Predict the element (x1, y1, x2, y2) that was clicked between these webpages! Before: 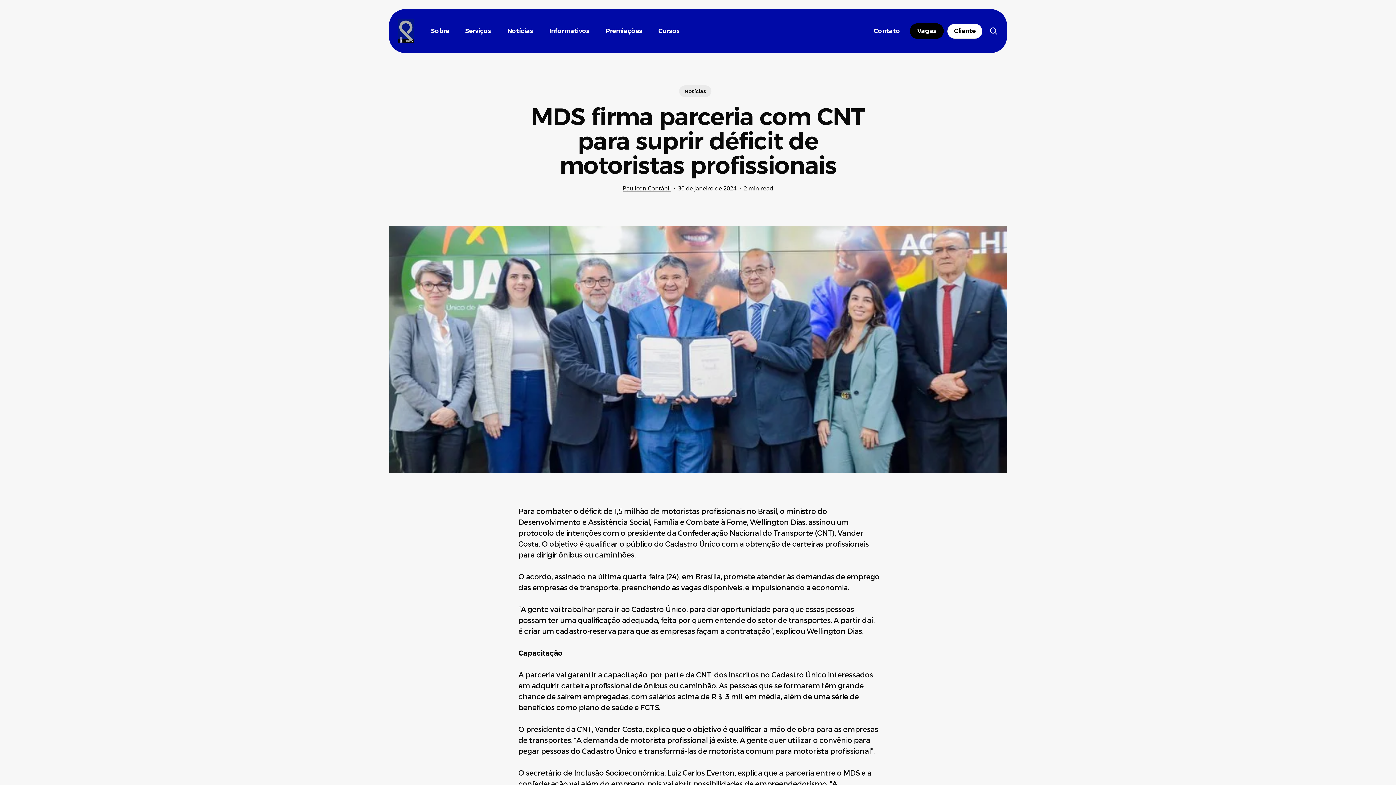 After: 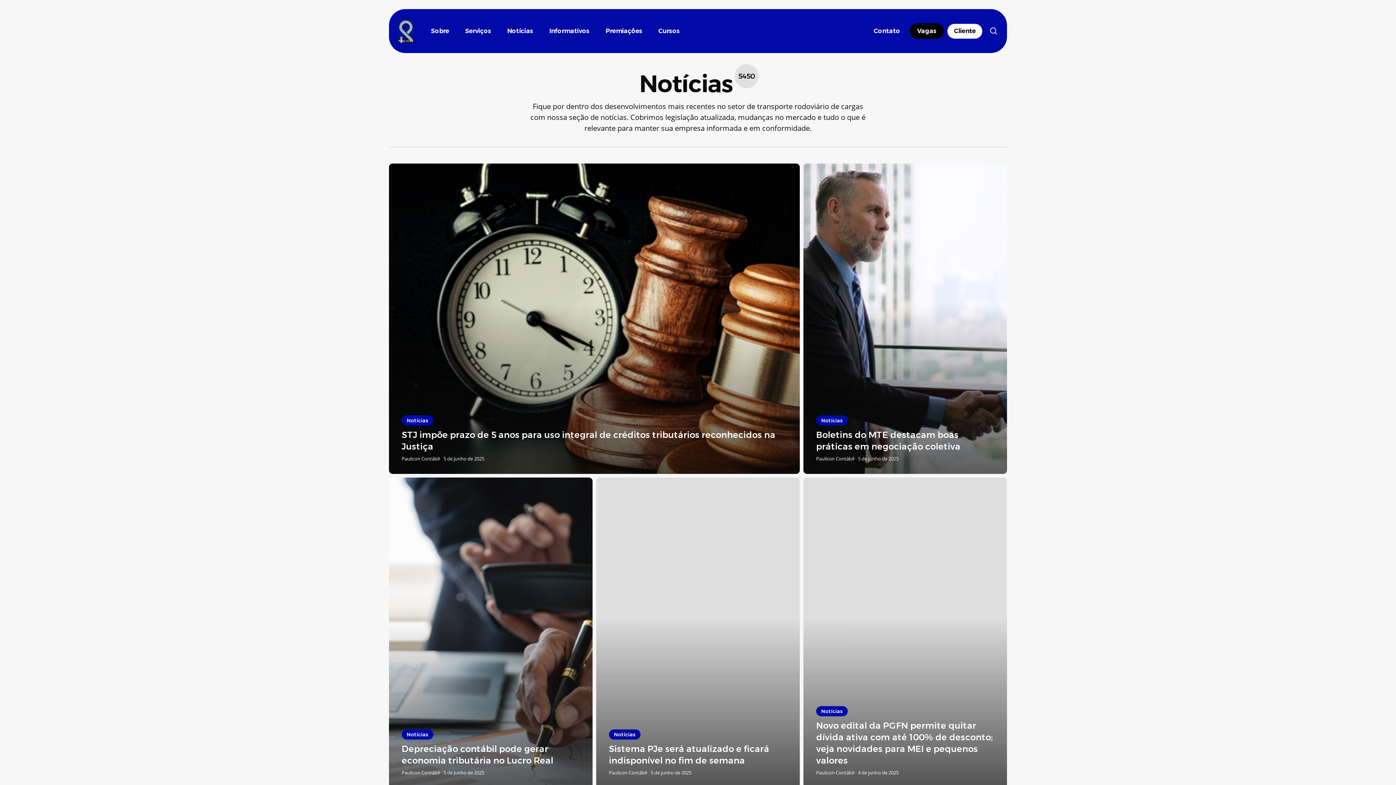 Action: label: Notícias bbox: (679, 85, 711, 97)